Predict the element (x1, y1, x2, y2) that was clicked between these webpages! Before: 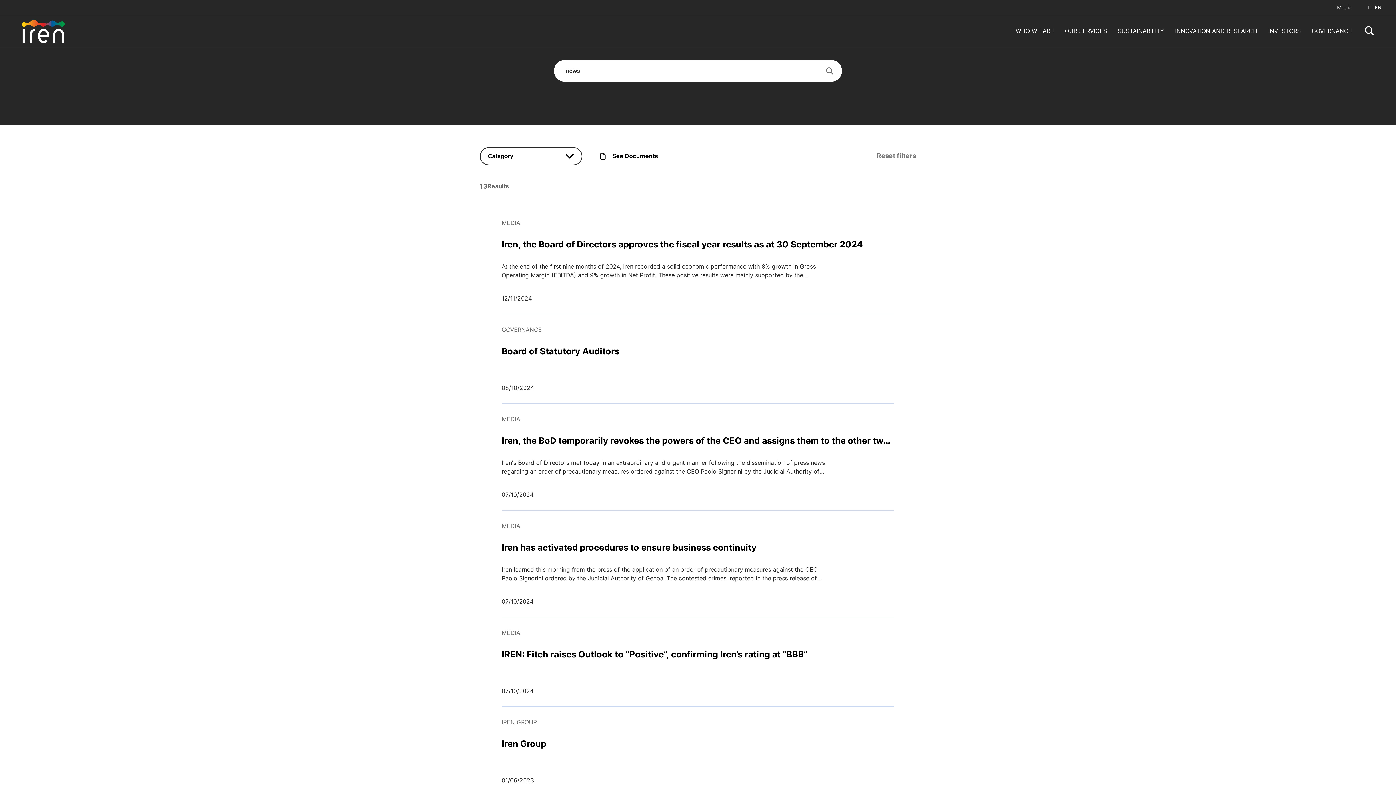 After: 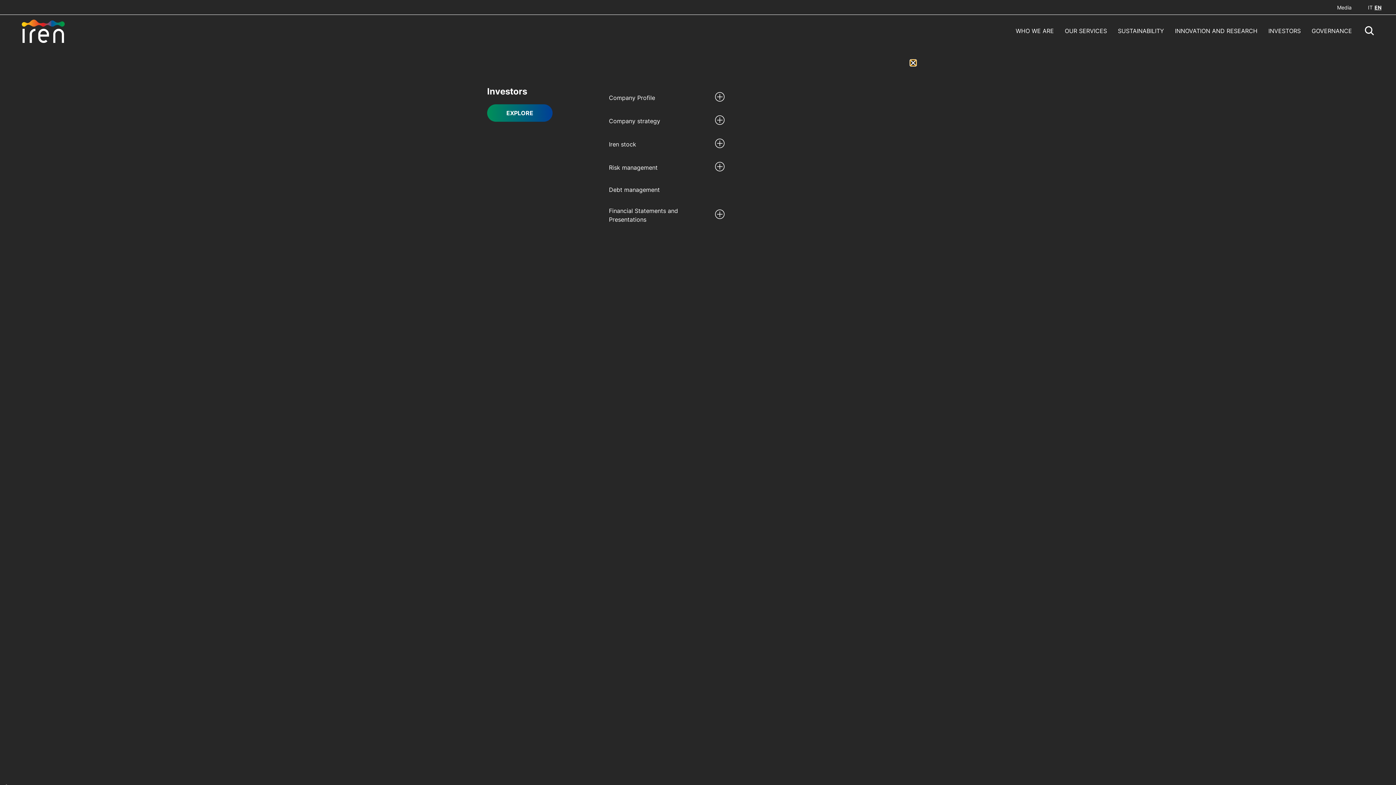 Action: label: INVESTORS bbox: (1263, 27, 1306, 34)